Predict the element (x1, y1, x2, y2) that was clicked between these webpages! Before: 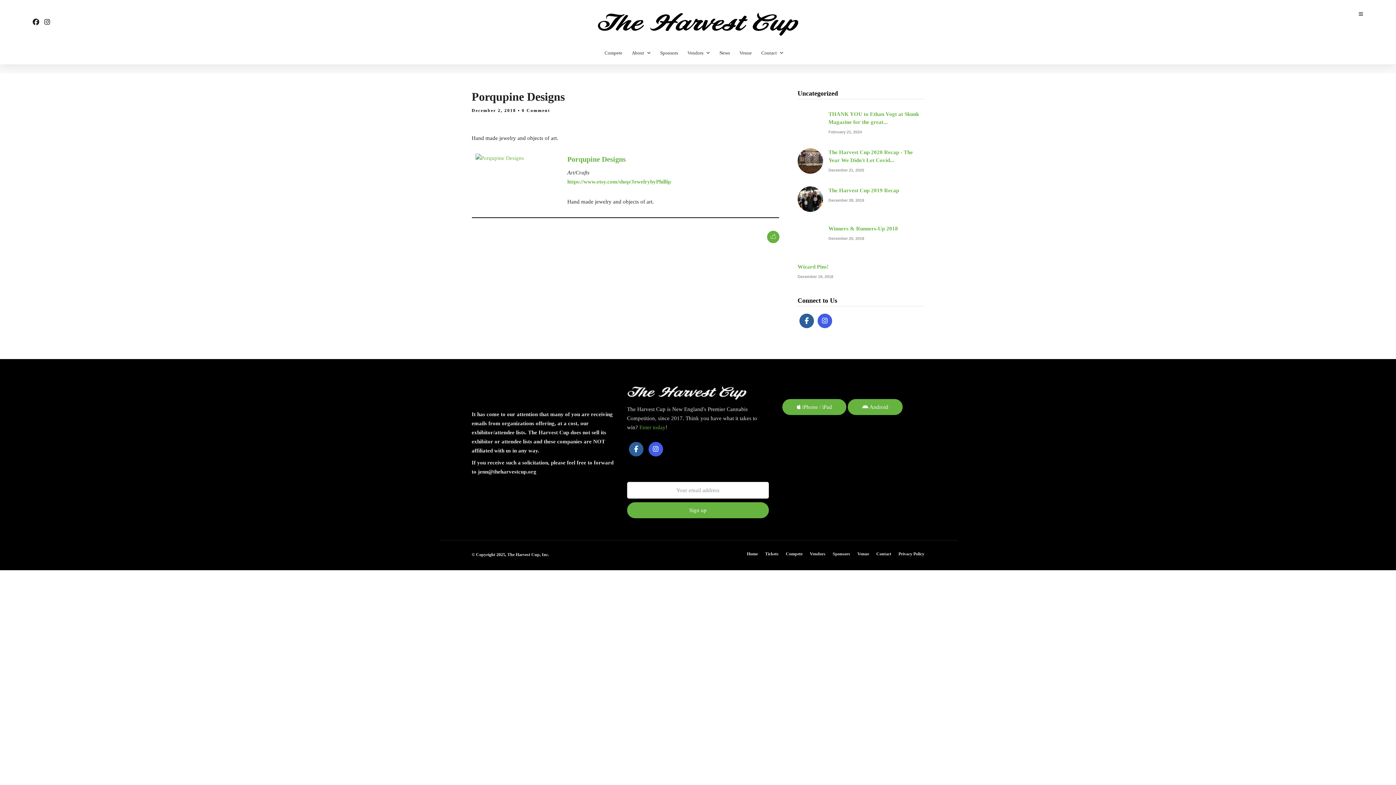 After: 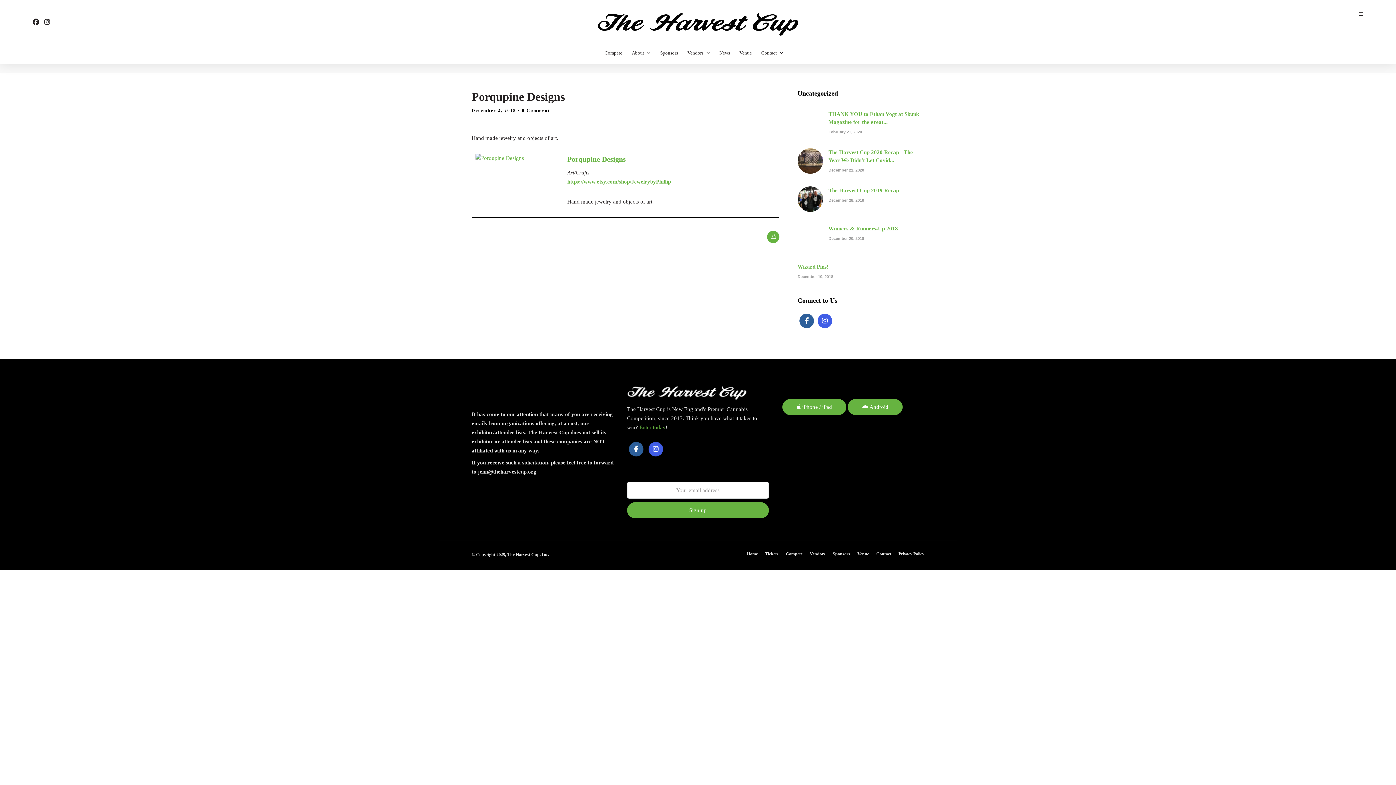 Action: bbox: (817, 313, 832, 328)